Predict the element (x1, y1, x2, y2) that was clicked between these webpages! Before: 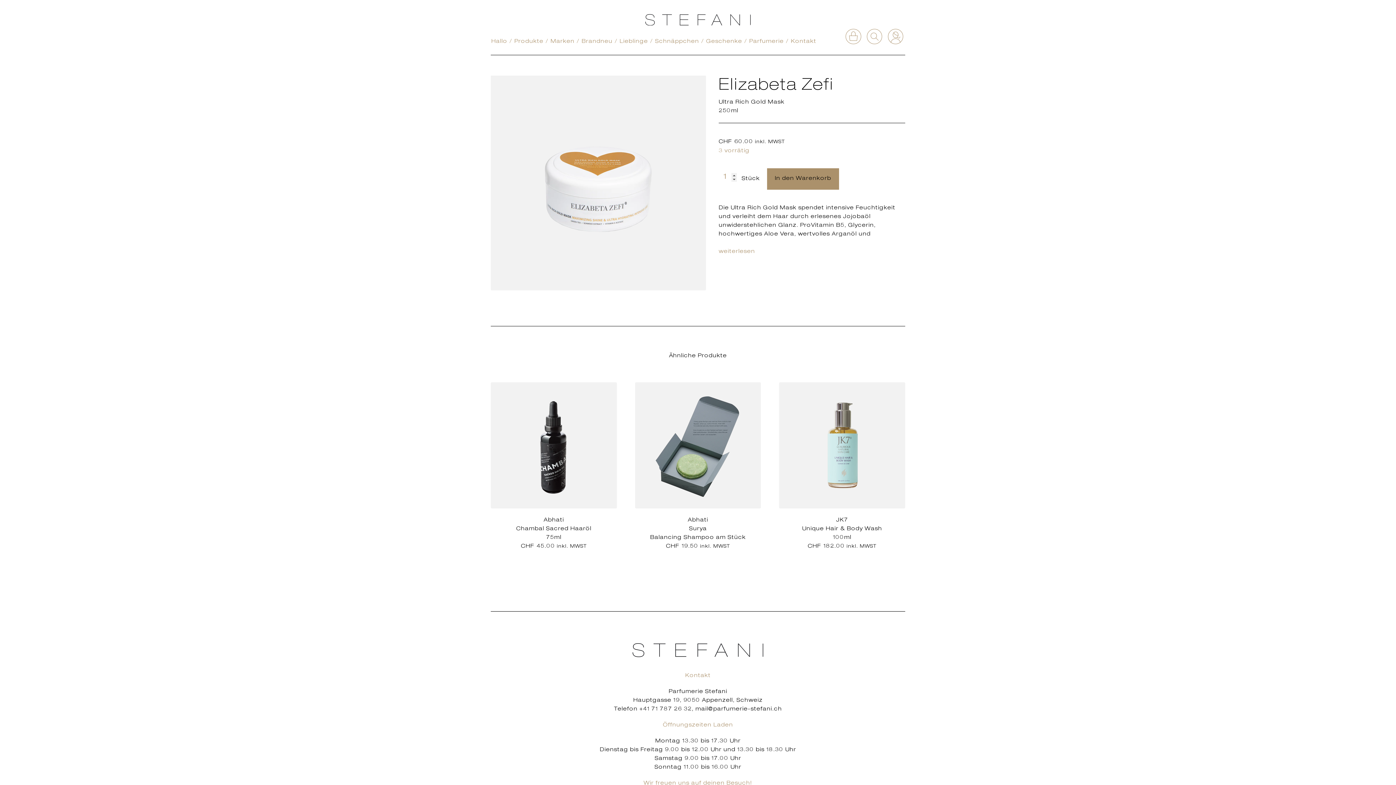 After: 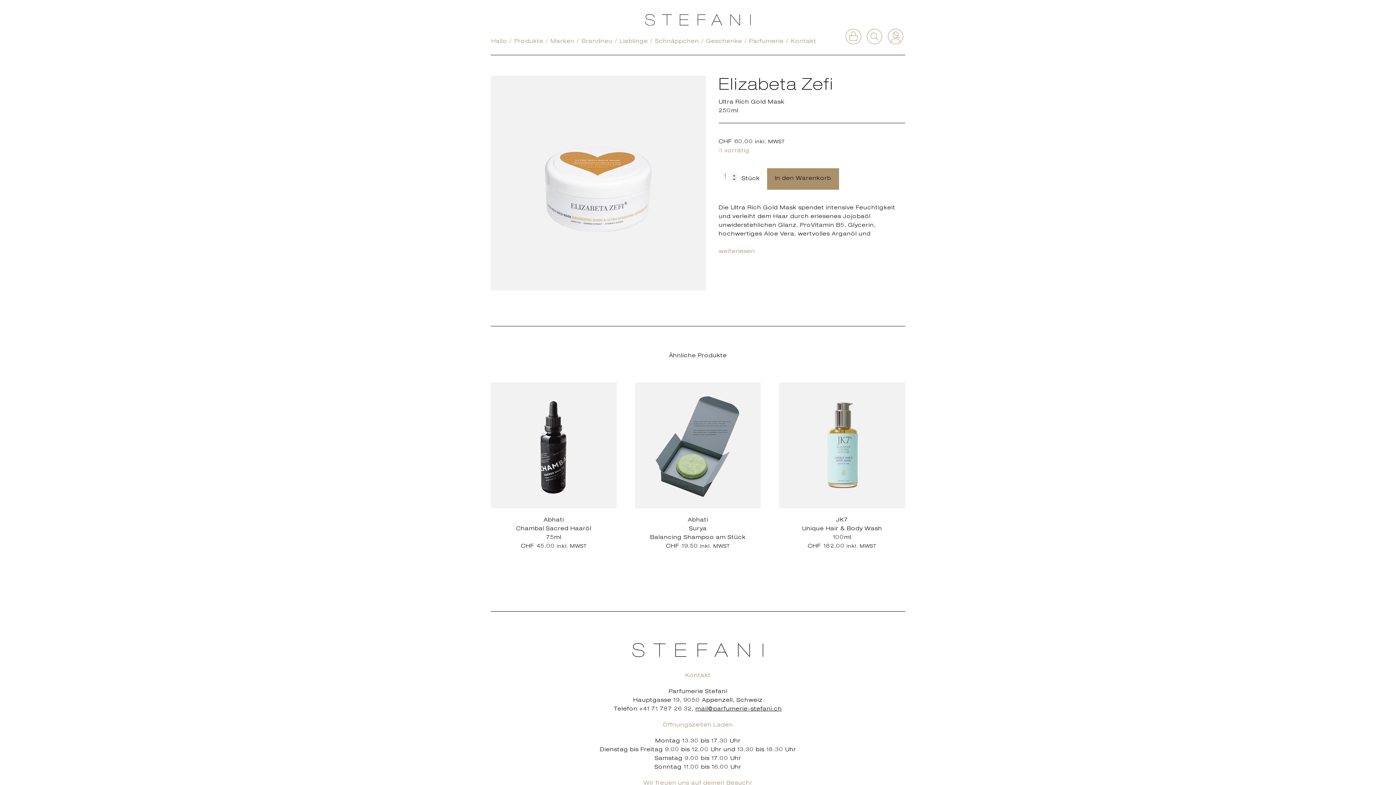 Action: label: mail@parfumerie-stefani.ch bbox: (695, 707, 782, 712)